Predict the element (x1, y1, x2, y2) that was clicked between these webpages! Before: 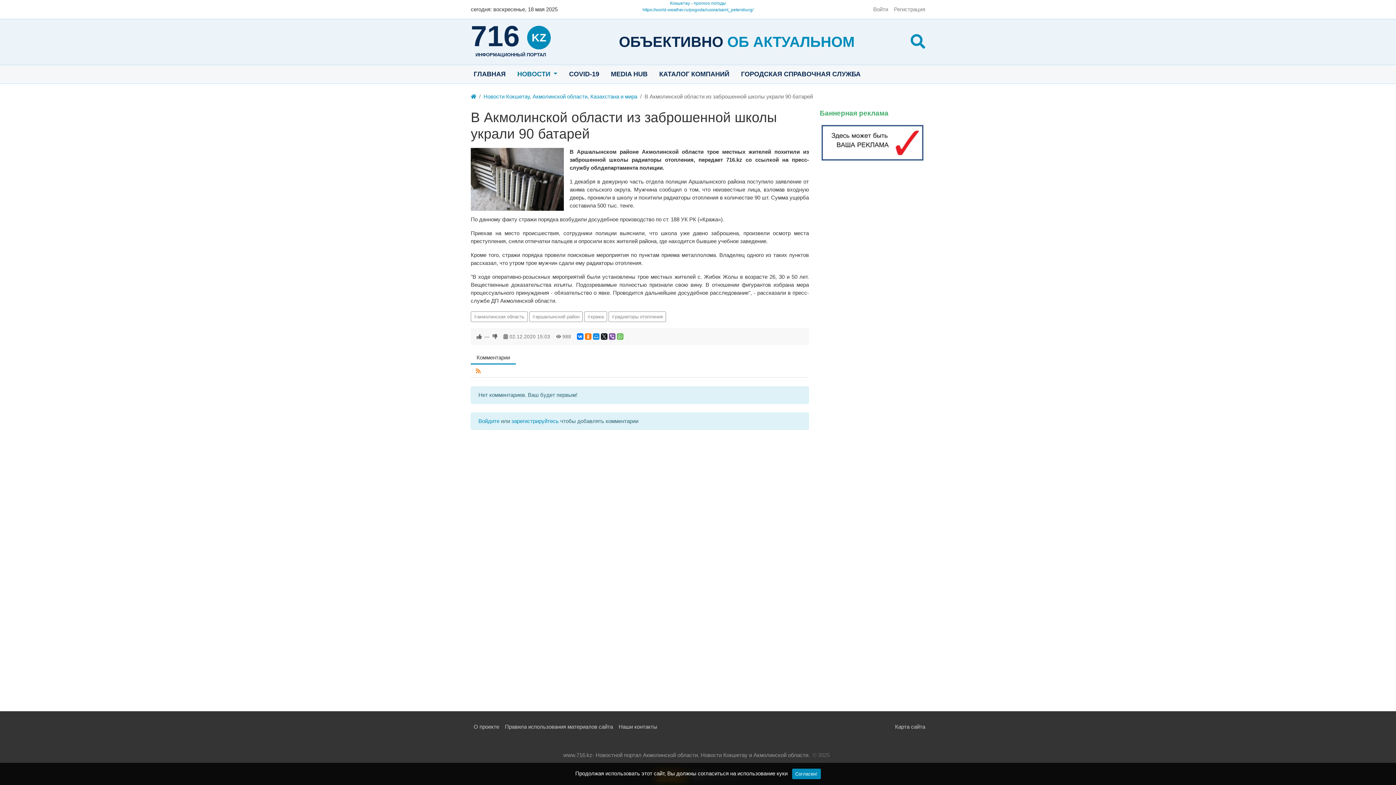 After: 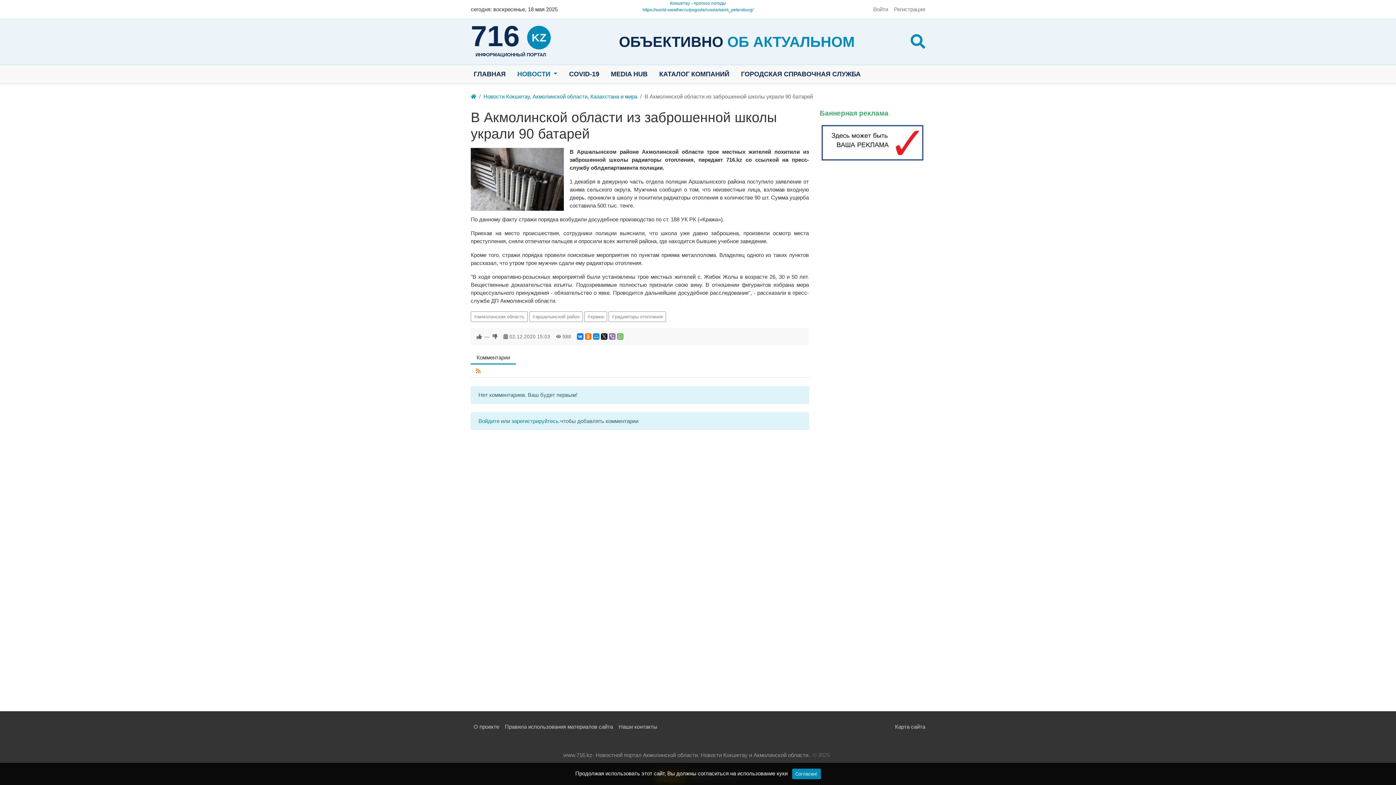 Action: bbox: (609, 333, 615, 339)